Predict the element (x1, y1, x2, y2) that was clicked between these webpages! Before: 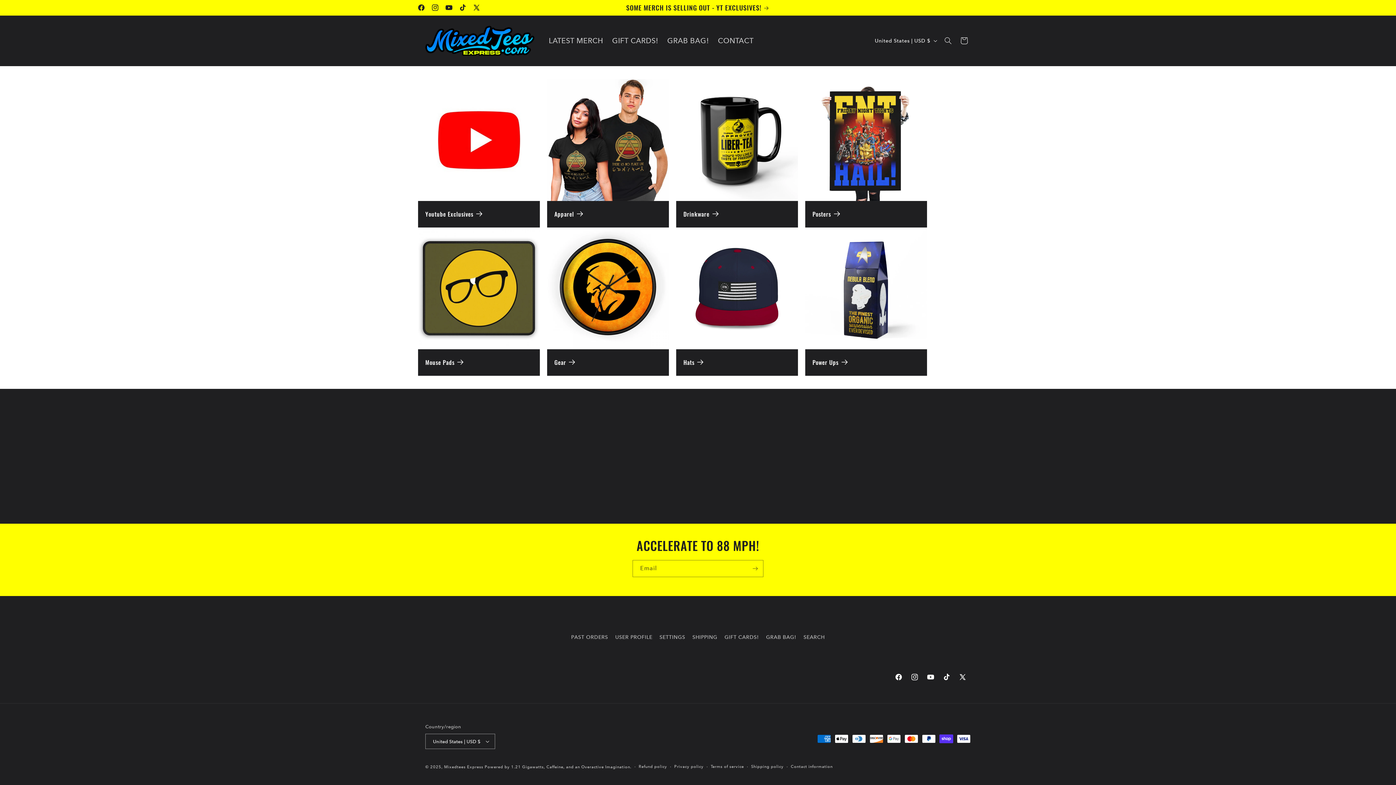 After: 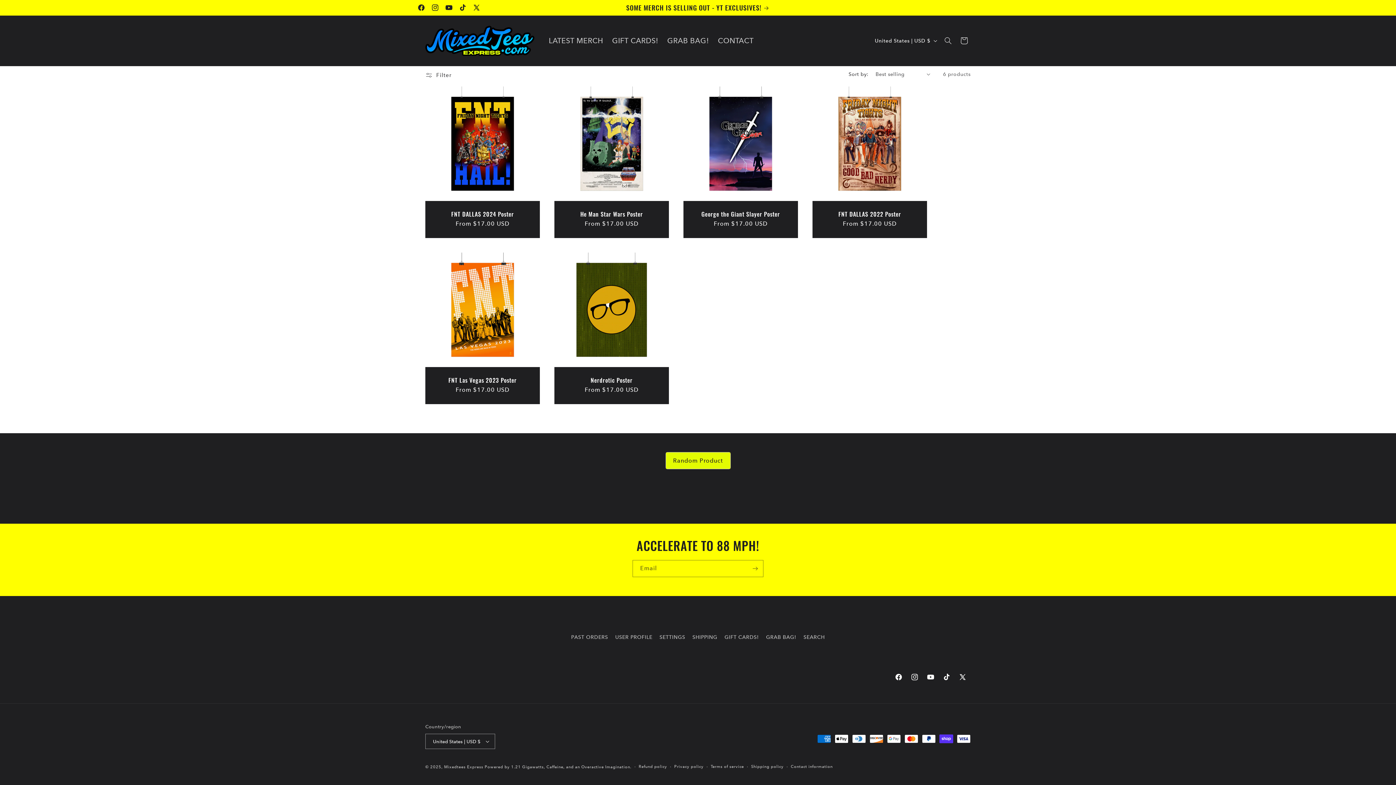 Action: label: Posters bbox: (812, 210, 920, 217)